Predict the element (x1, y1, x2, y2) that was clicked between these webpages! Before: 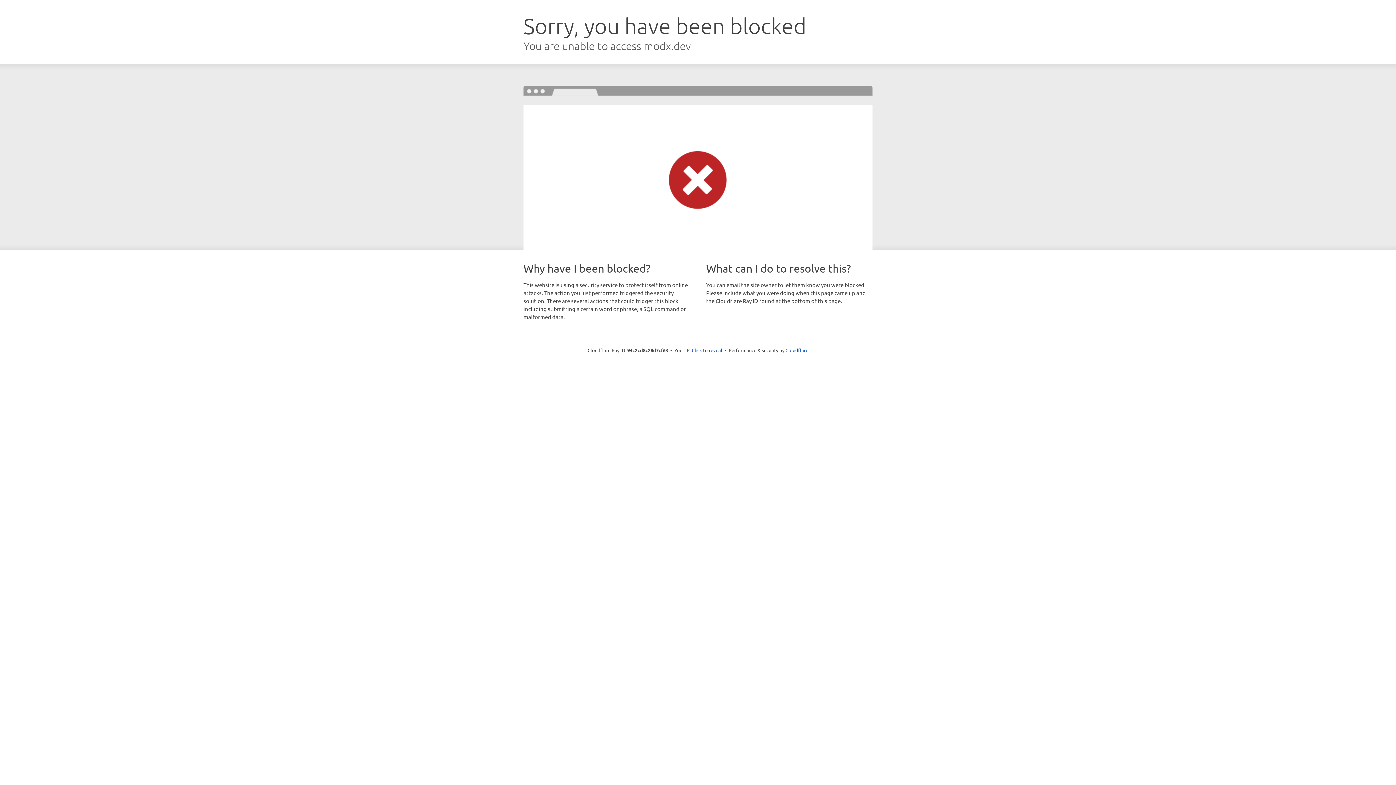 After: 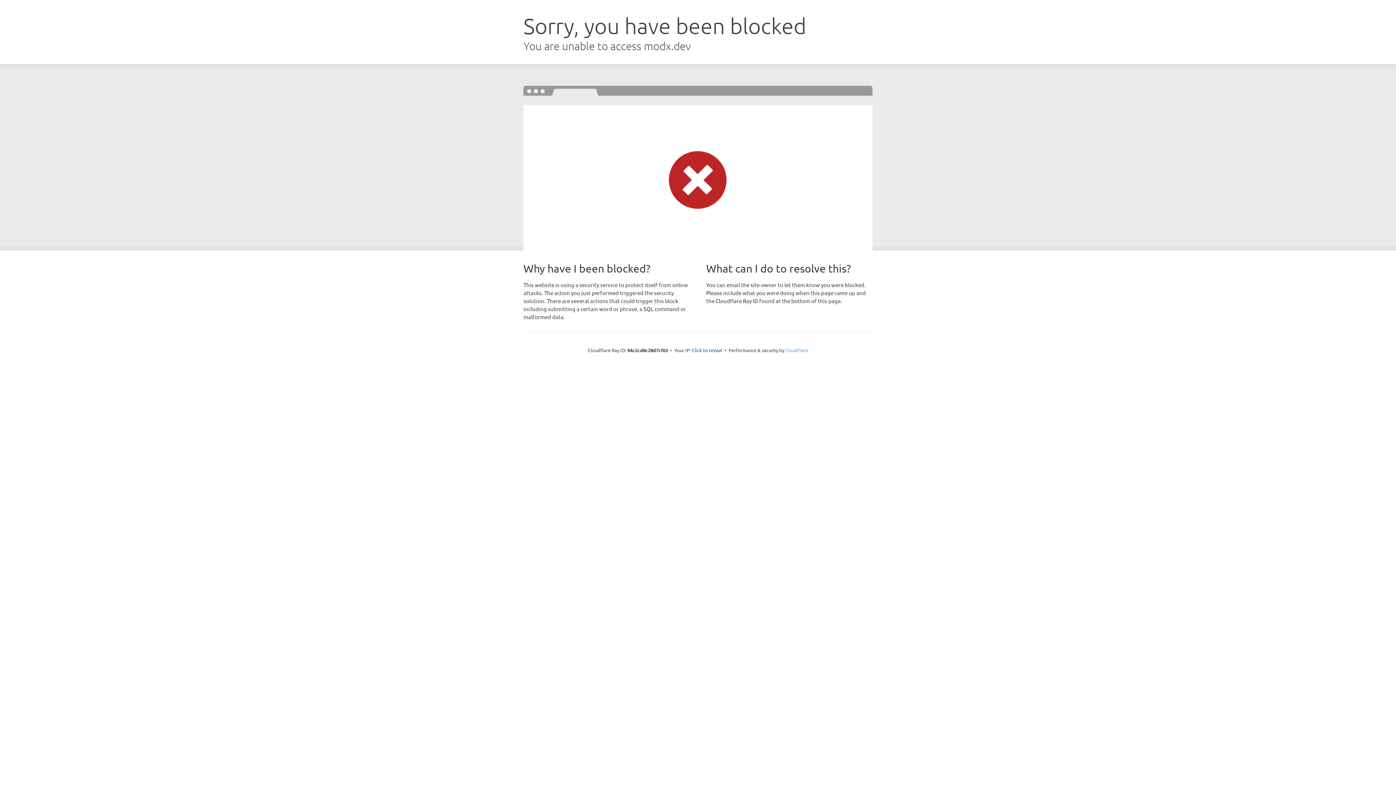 Action: bbox: (785, 347, 808, 353) label: Cloudflare